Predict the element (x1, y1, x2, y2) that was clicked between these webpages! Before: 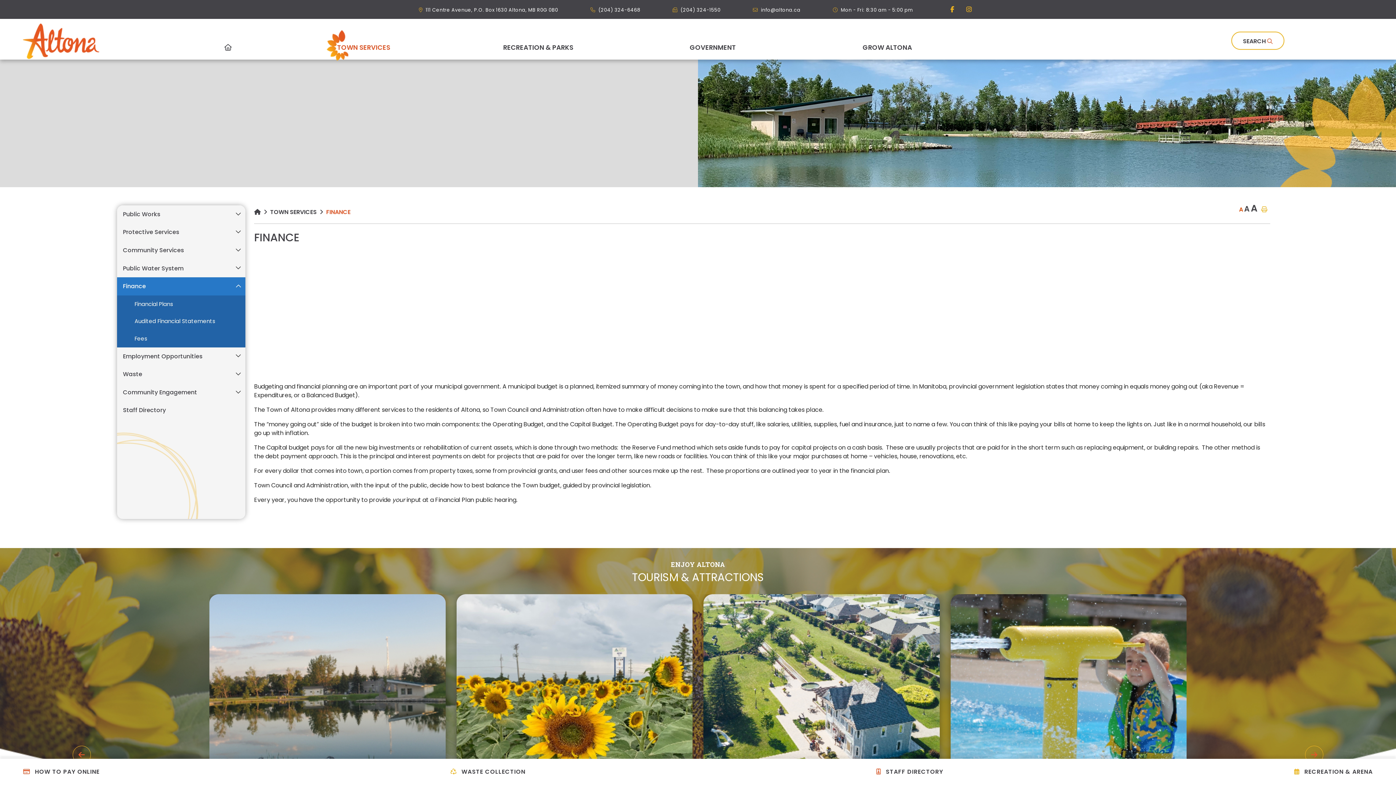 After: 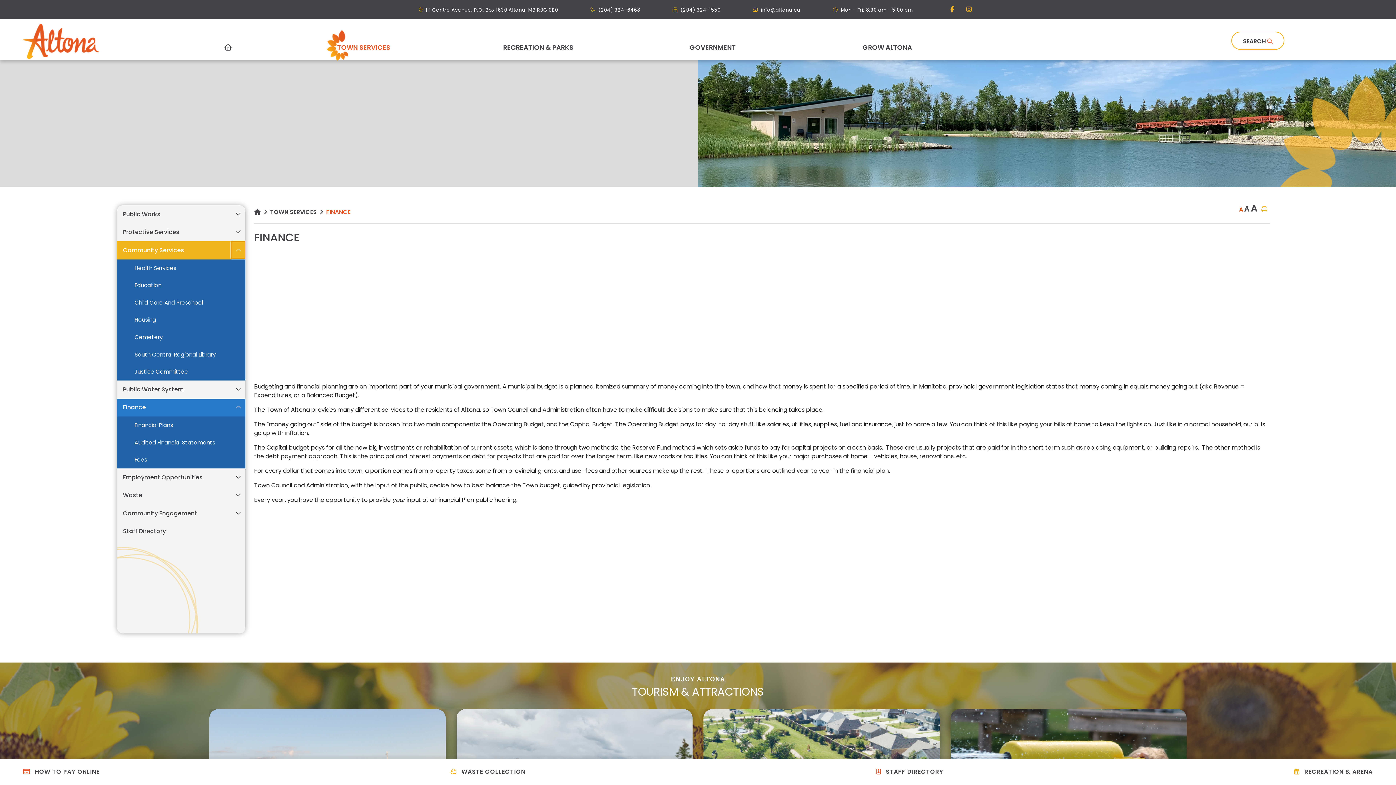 Action: bbox: (231, 241, 245, 258) label: More Options